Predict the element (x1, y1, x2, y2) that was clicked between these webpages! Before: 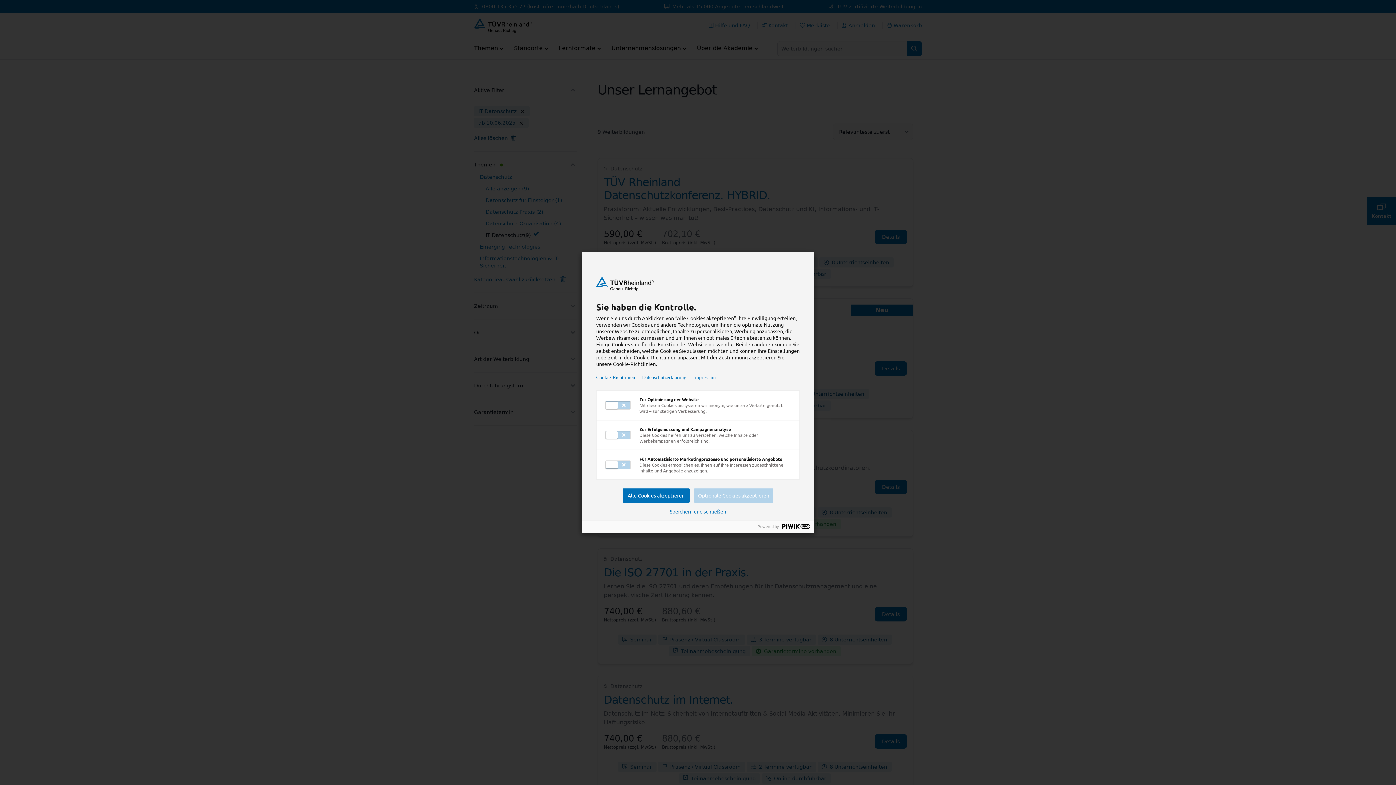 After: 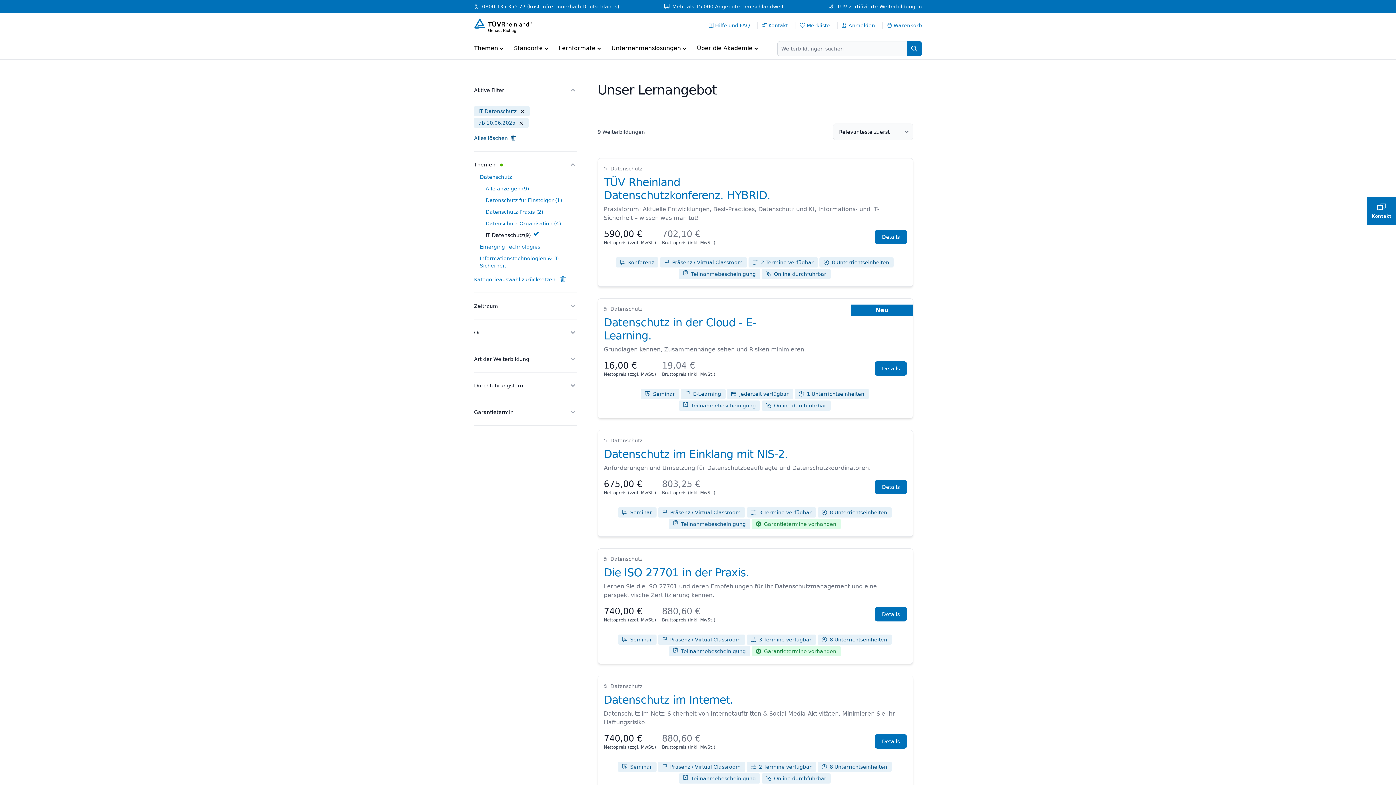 Action: bbox: (622, 488, 689, 502) label: Alle Cookies akzeptieren